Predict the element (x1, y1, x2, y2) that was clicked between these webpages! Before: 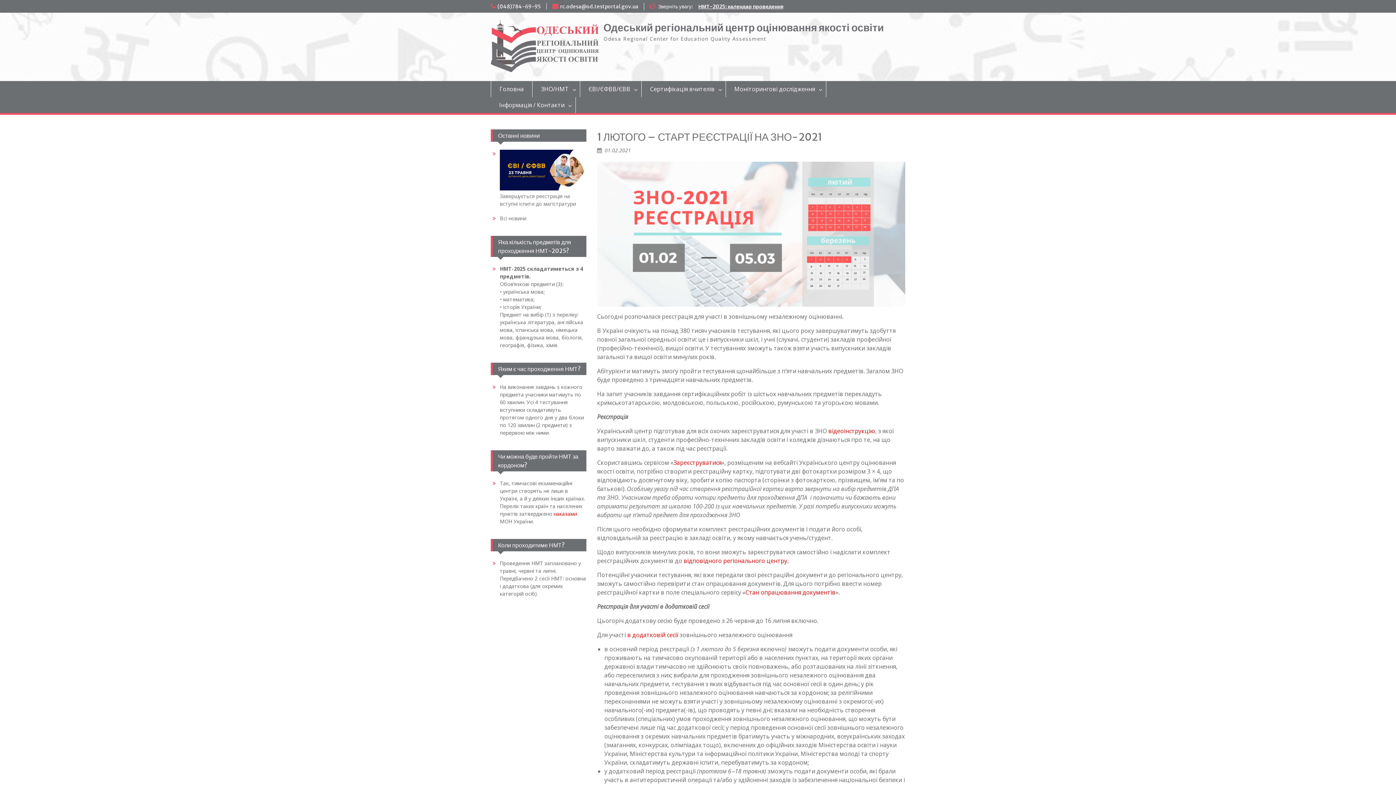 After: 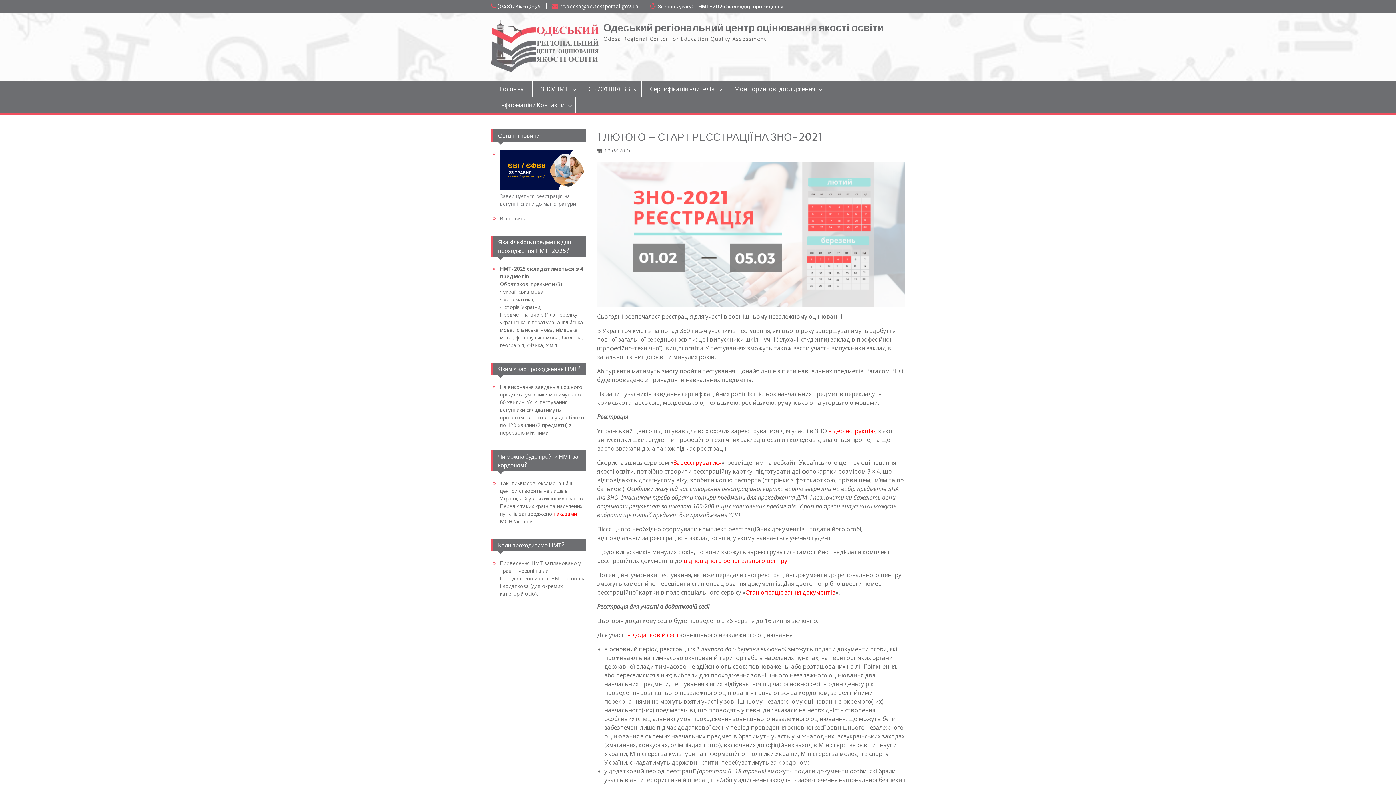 Action: label: наказами bbox: (553, 510, 577, 517)